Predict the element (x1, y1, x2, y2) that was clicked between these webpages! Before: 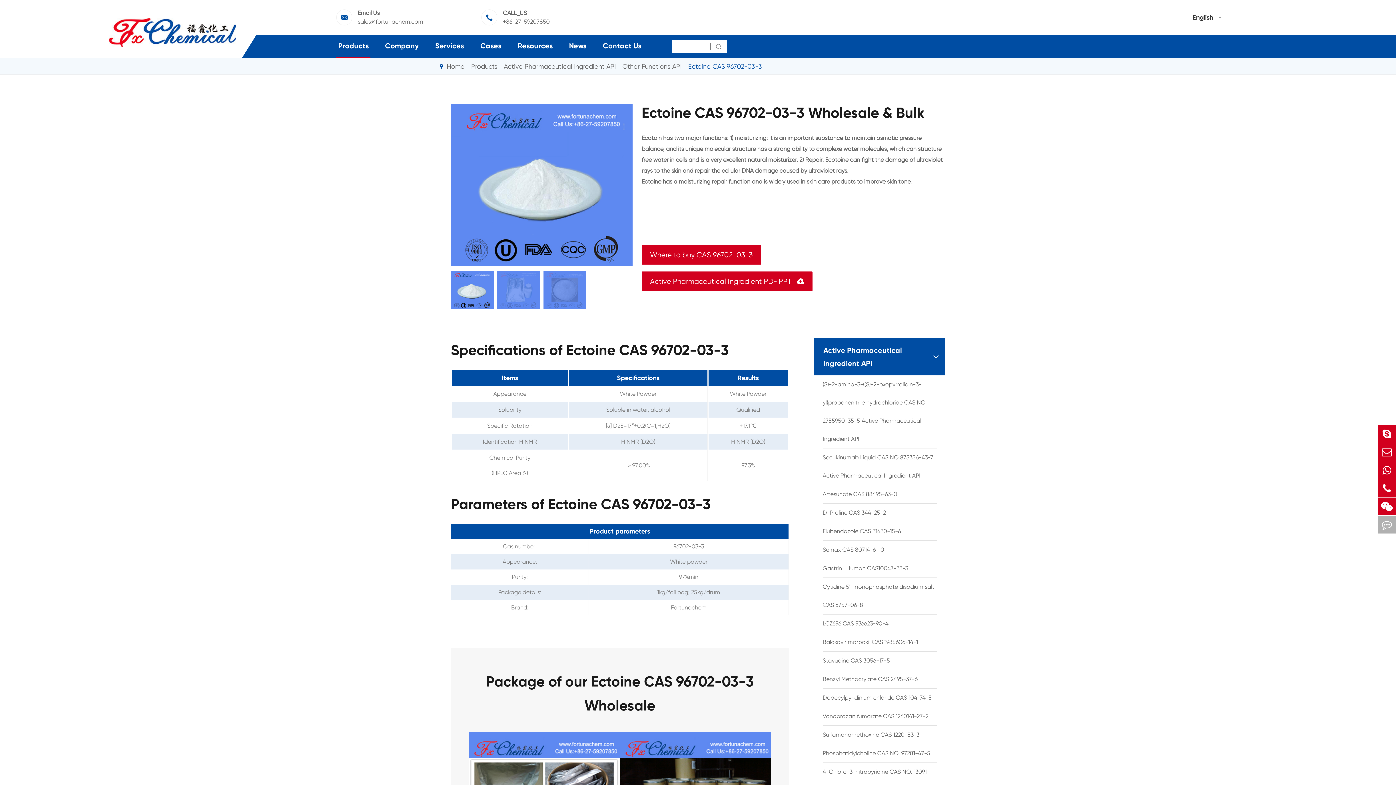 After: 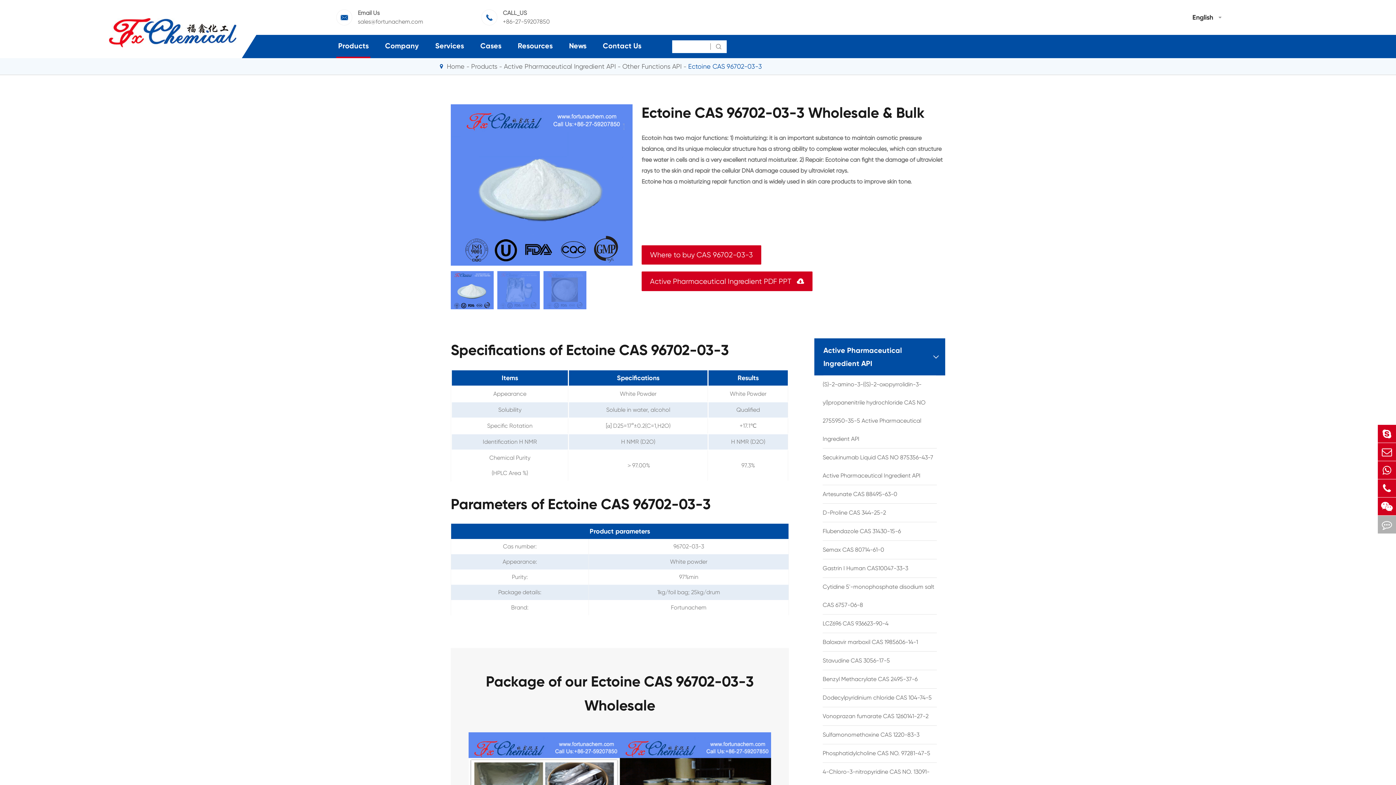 Action: label: Ectoine CAS 96702-03-3 bbox: (688, 60, 762, 72)